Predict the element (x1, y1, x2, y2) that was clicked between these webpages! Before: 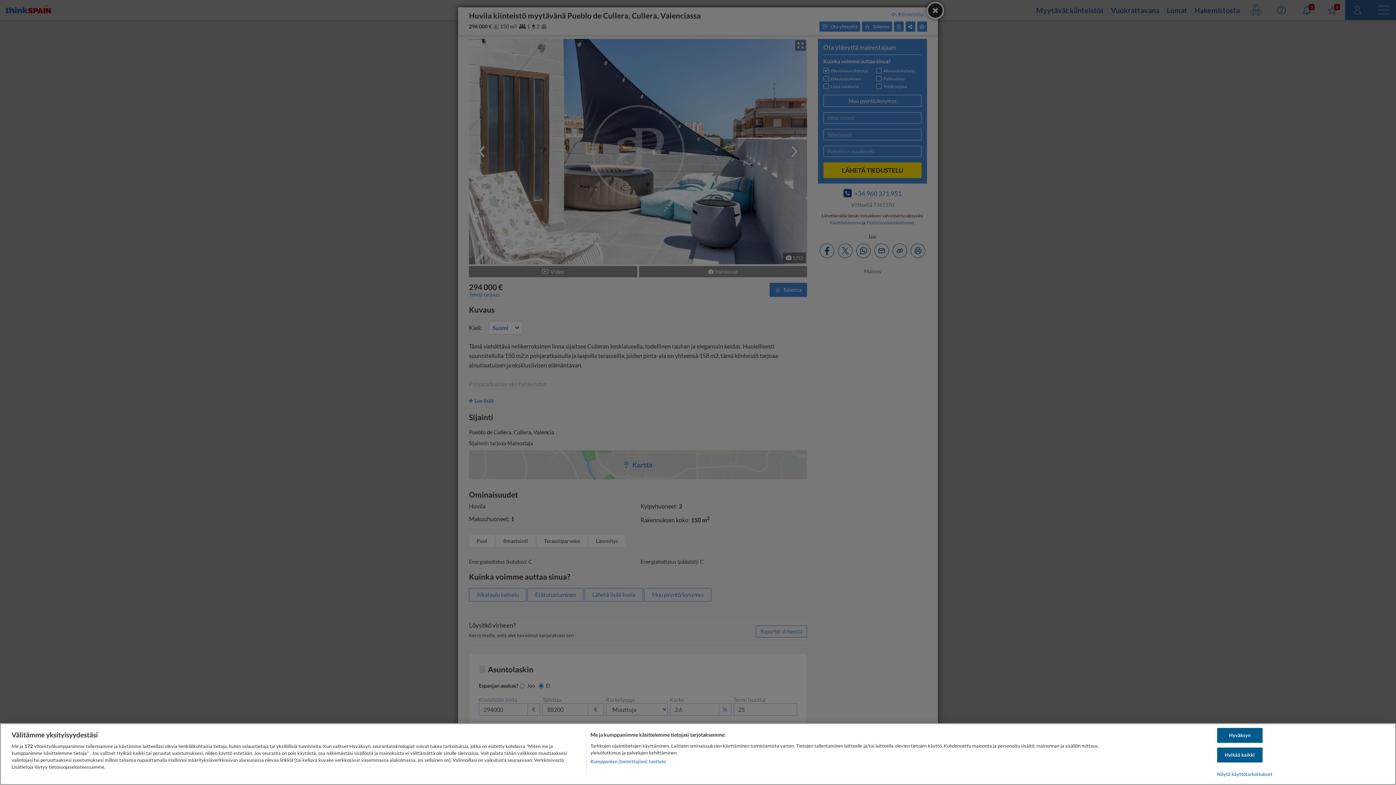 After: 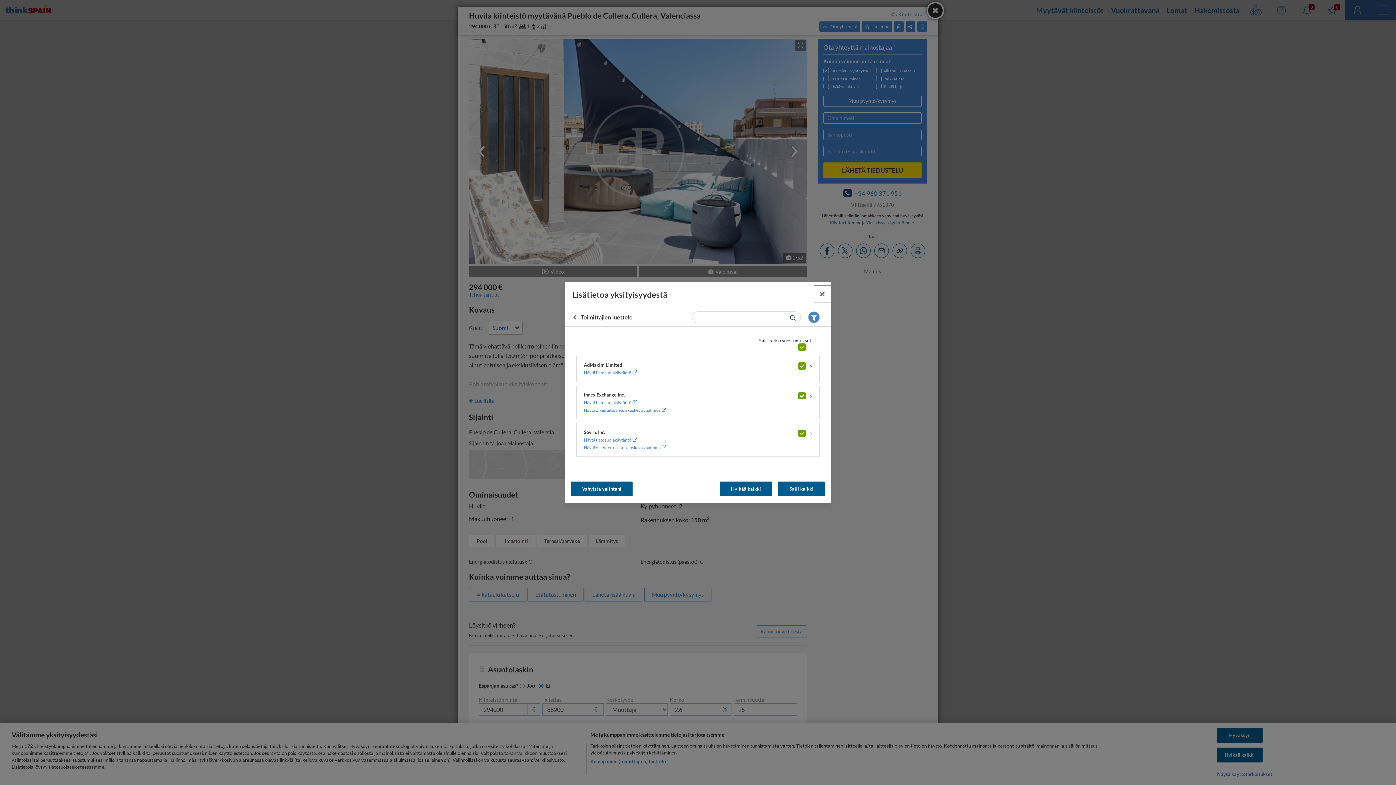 Action: bbox: (590, 758, 666, 765) label: Kumppanien (toimittajien) luettelo